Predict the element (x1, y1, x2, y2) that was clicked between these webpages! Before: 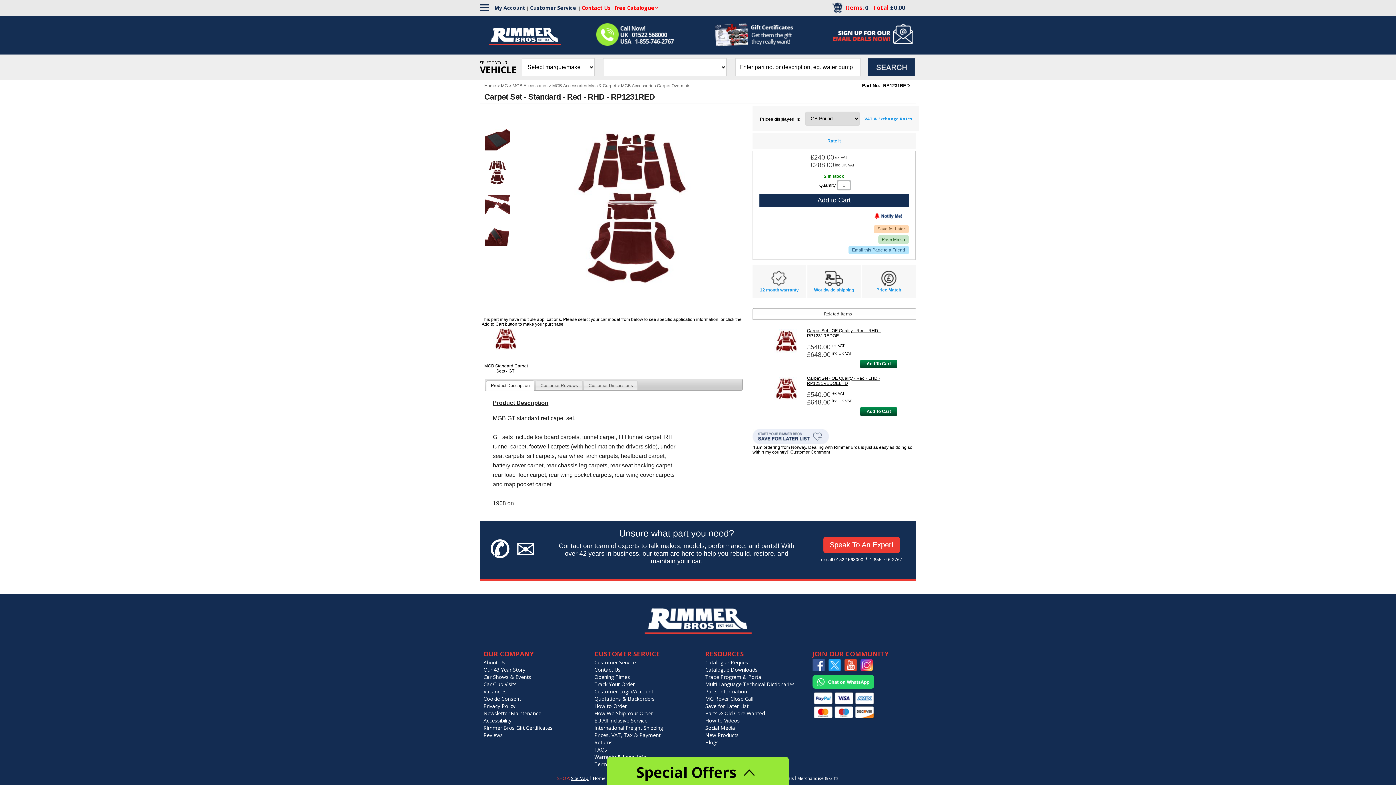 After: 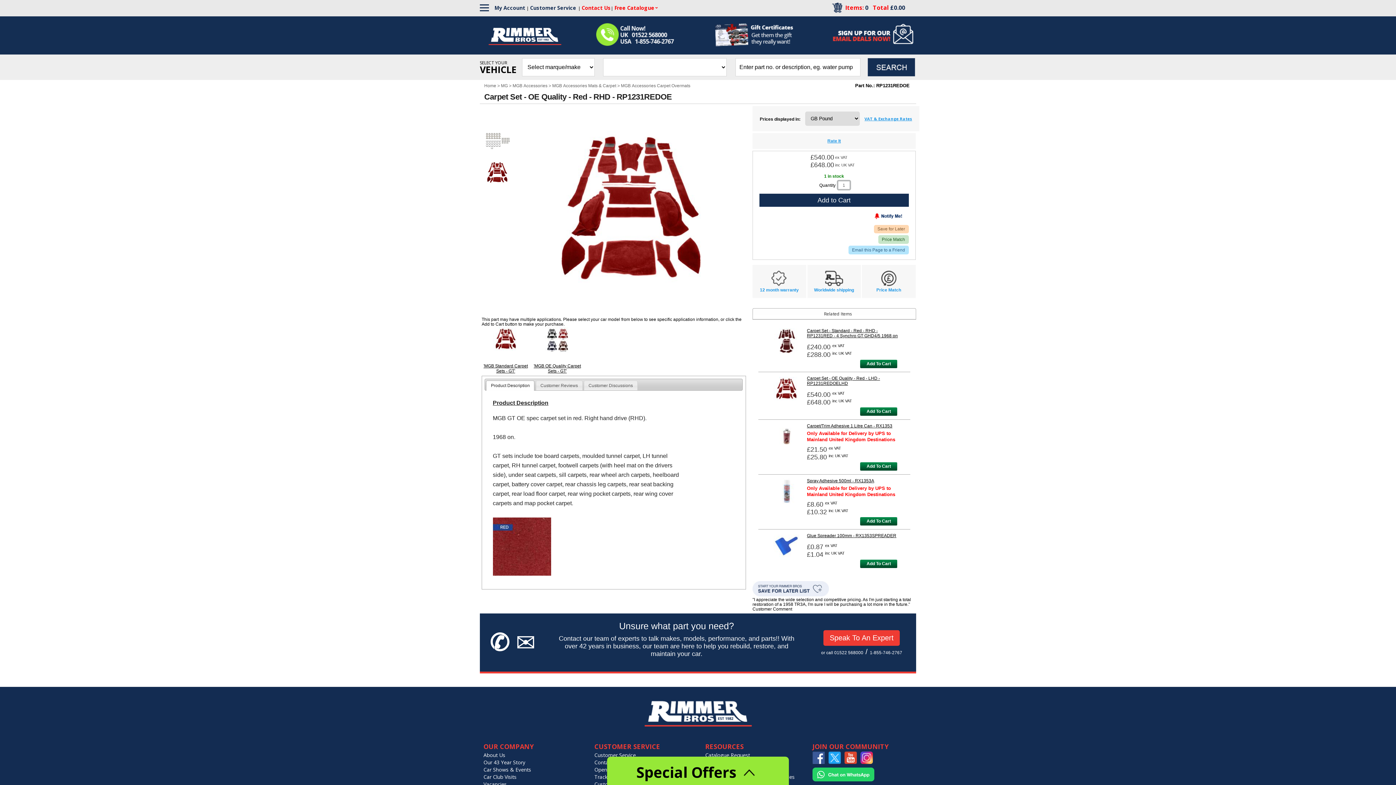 Action: label: Carpet Set - OE Quality - Red - RHD - RP1231REDOE bbox: (807, 328, 902, 338)